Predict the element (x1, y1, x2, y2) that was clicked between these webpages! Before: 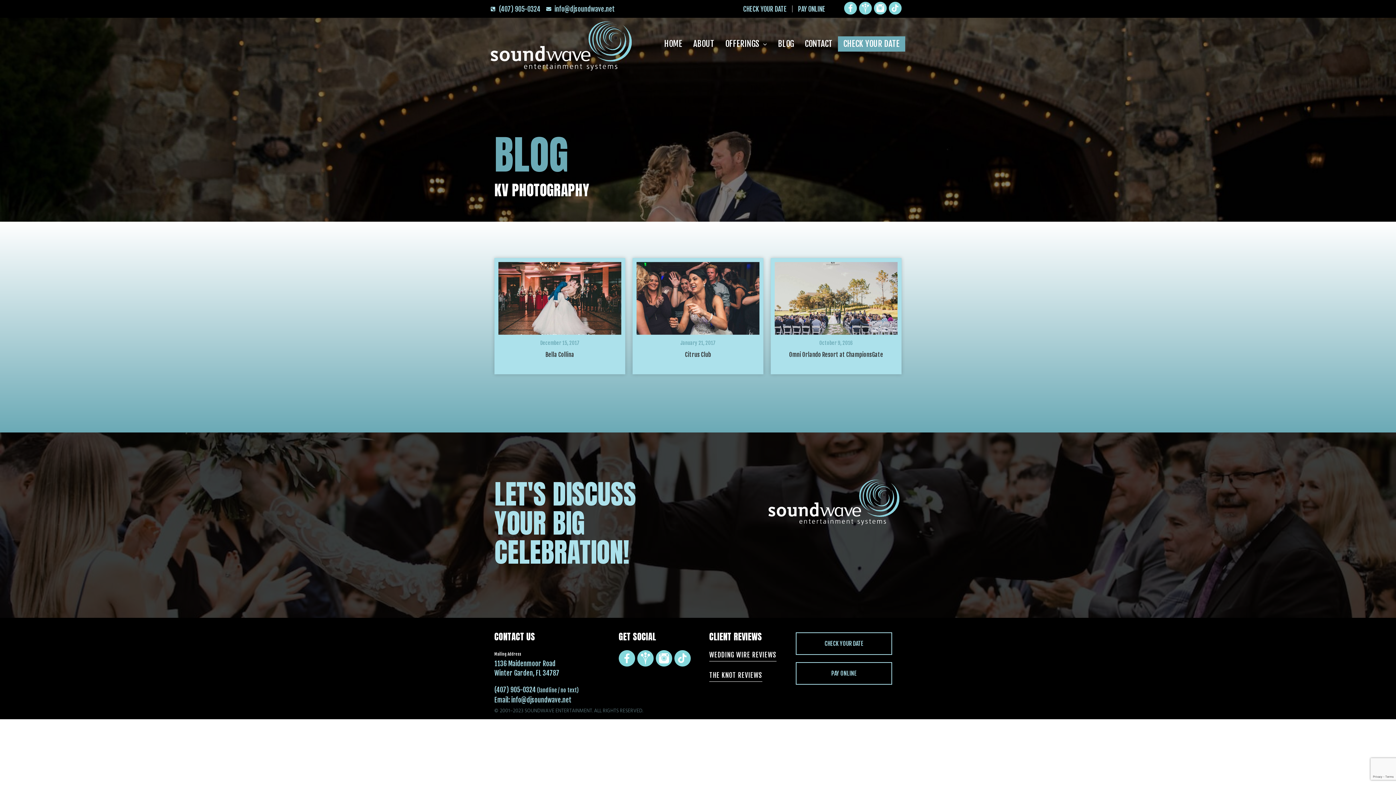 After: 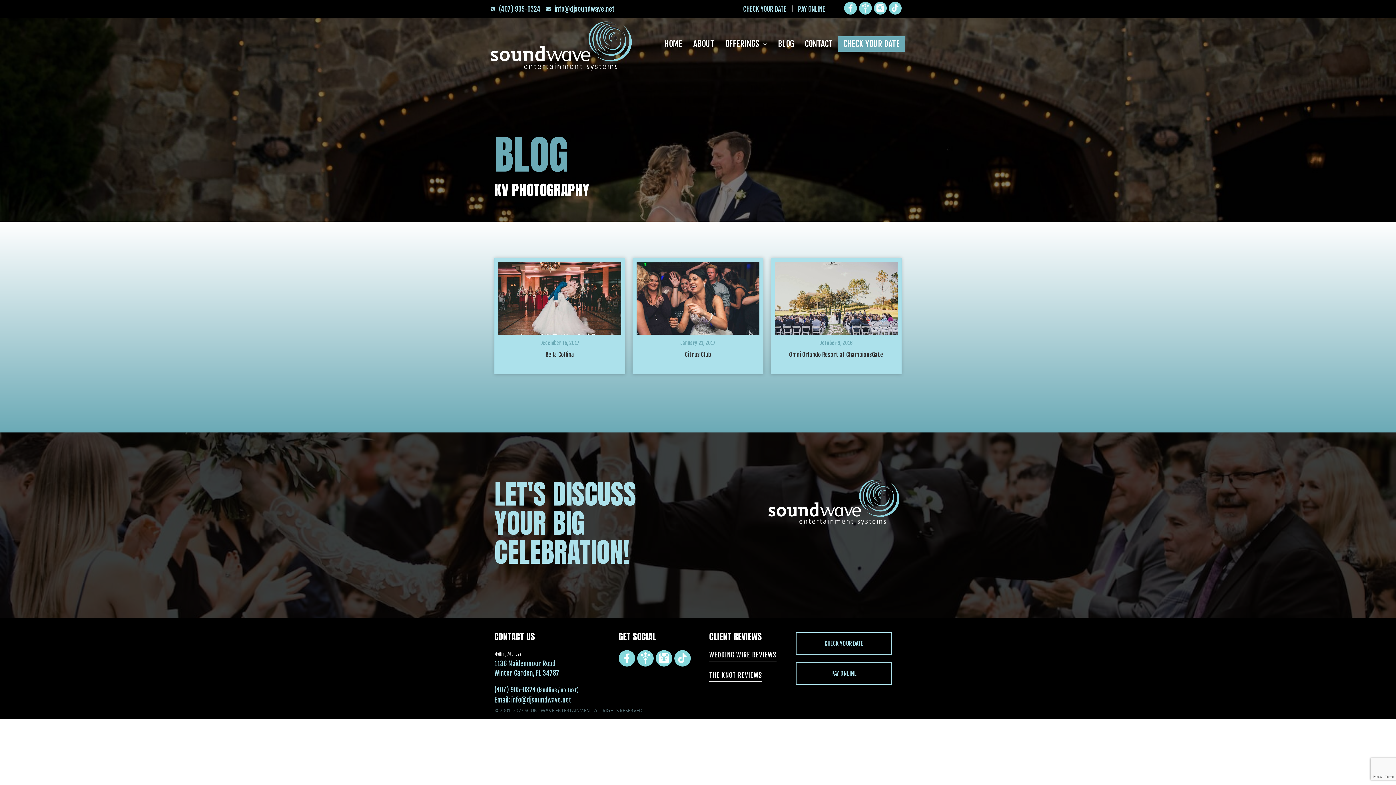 Action: bbox: (859, 1, 872, 17)